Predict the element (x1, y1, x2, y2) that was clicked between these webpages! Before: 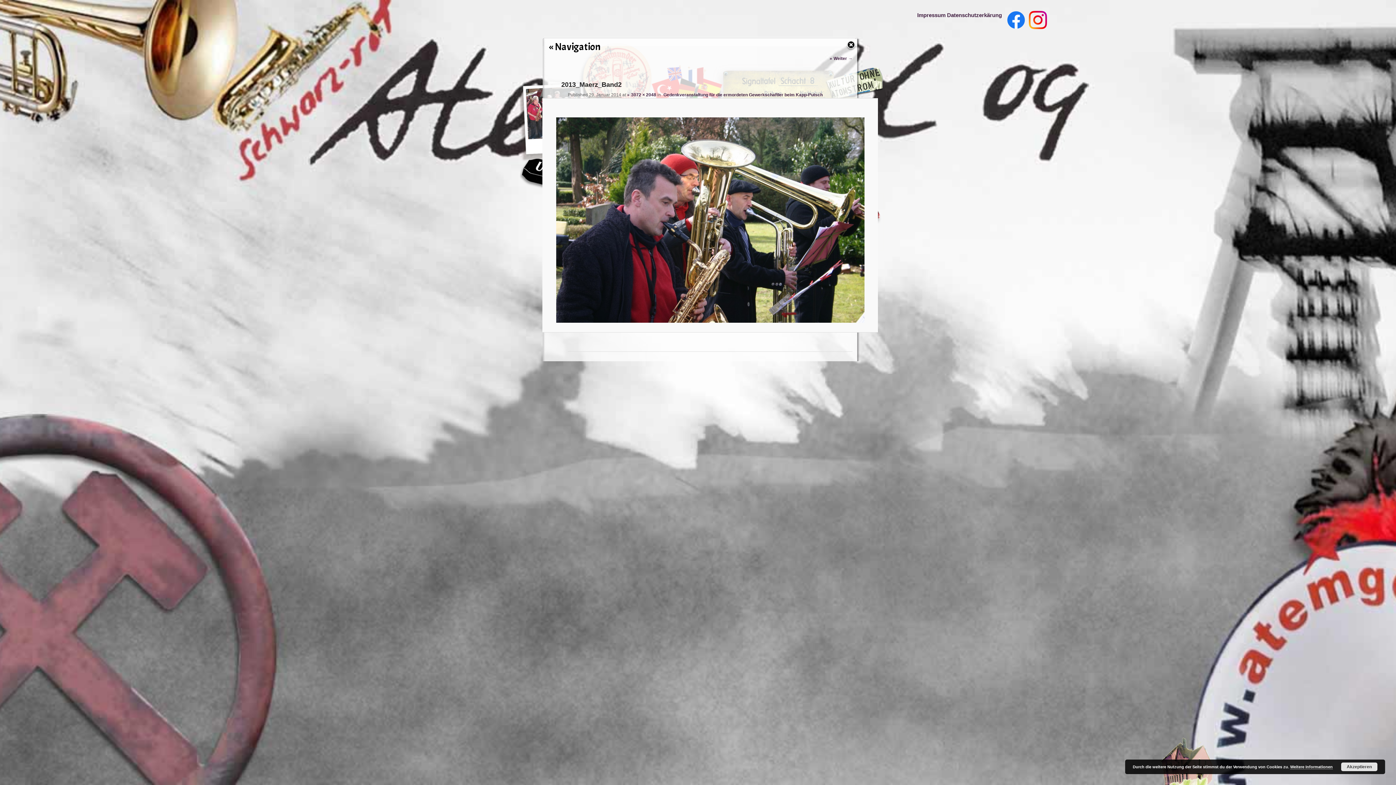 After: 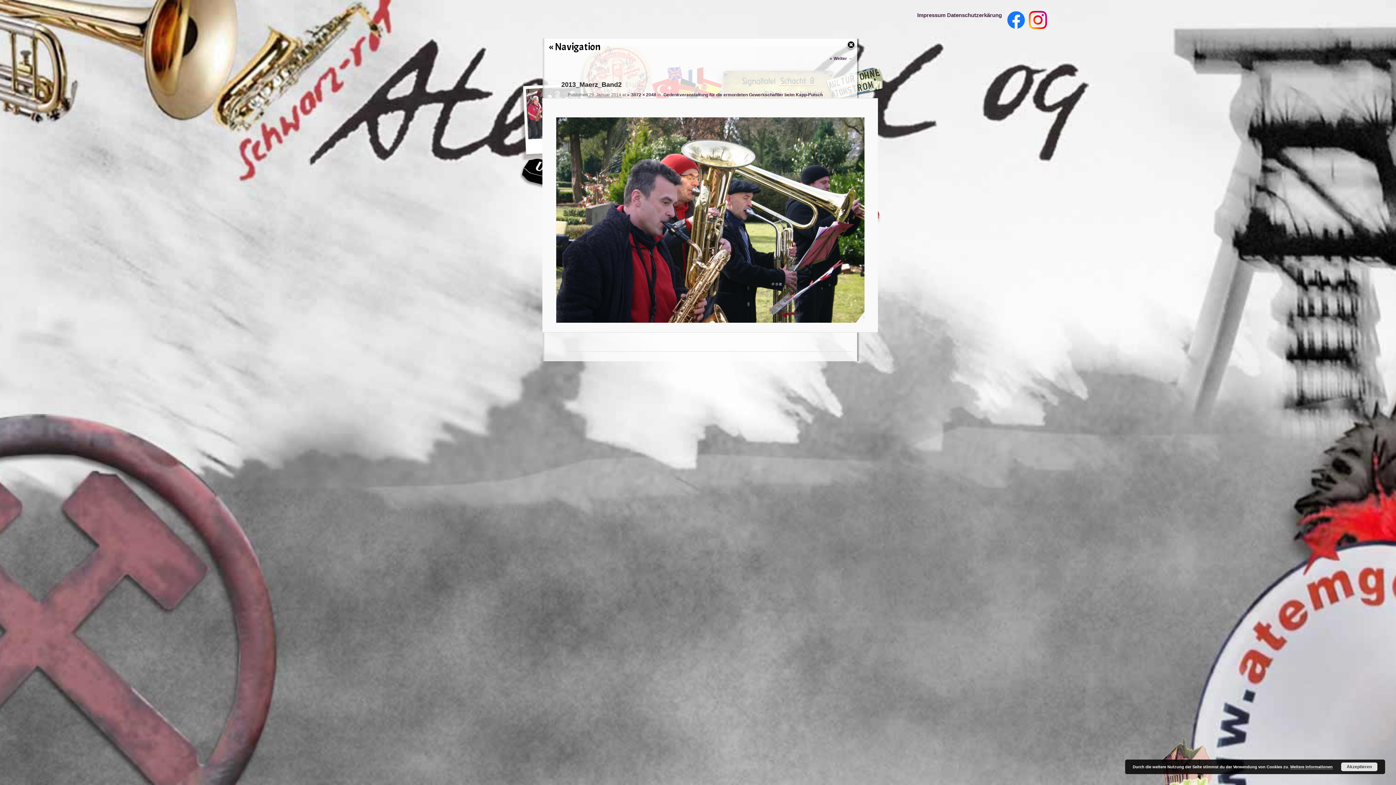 Action: bbox: (1029, 24, 1047, 30)